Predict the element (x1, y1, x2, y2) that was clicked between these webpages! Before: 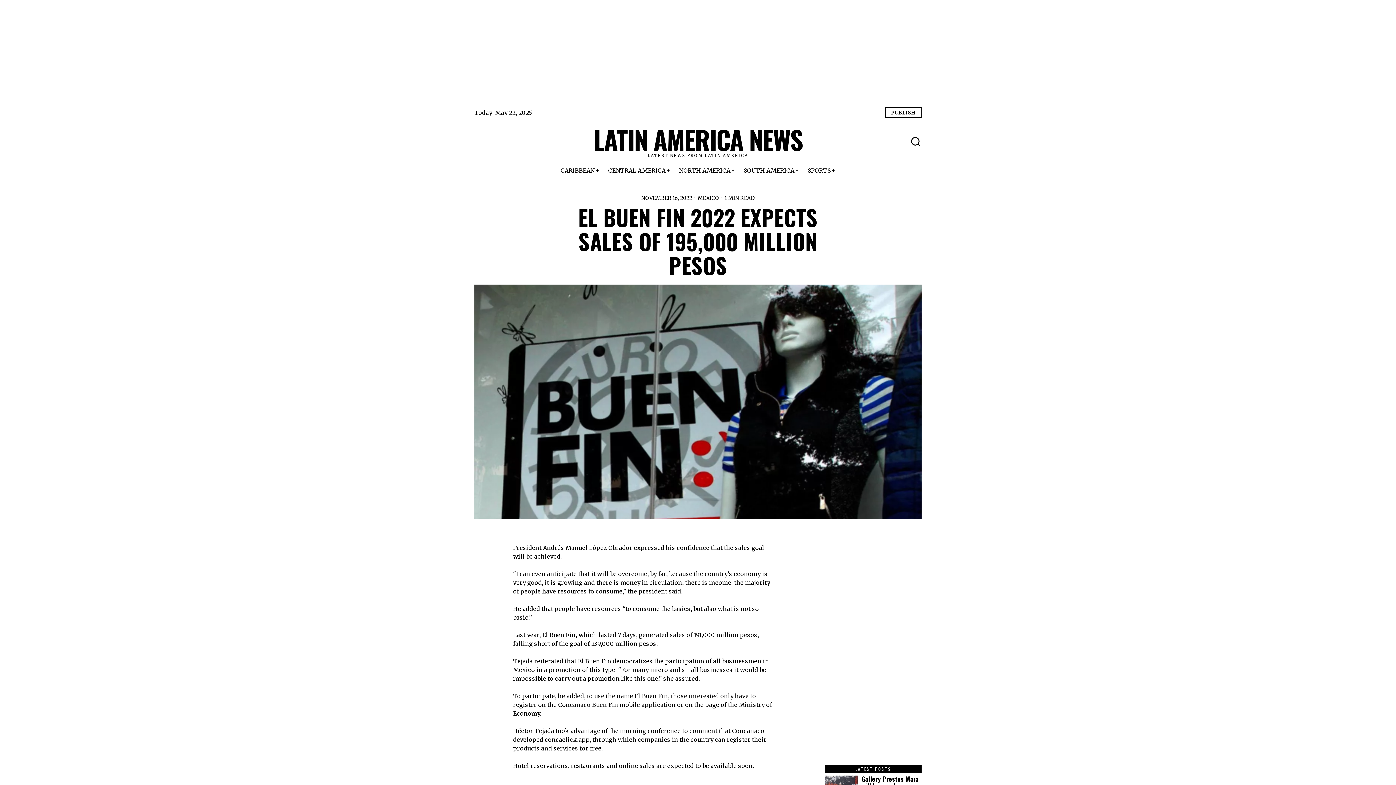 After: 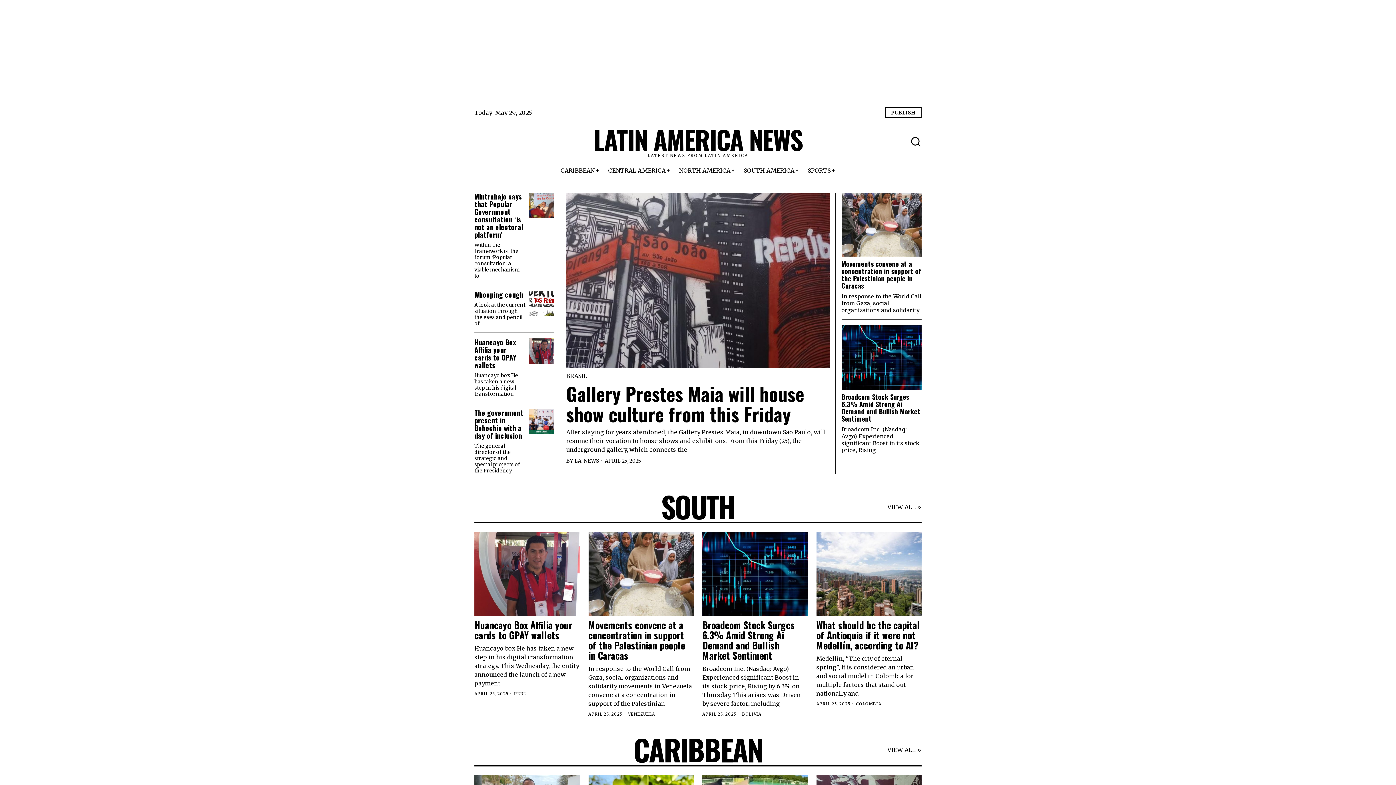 Action: bbox: (593, 125, 802, 153) label: LATIN AMERICA NEWS